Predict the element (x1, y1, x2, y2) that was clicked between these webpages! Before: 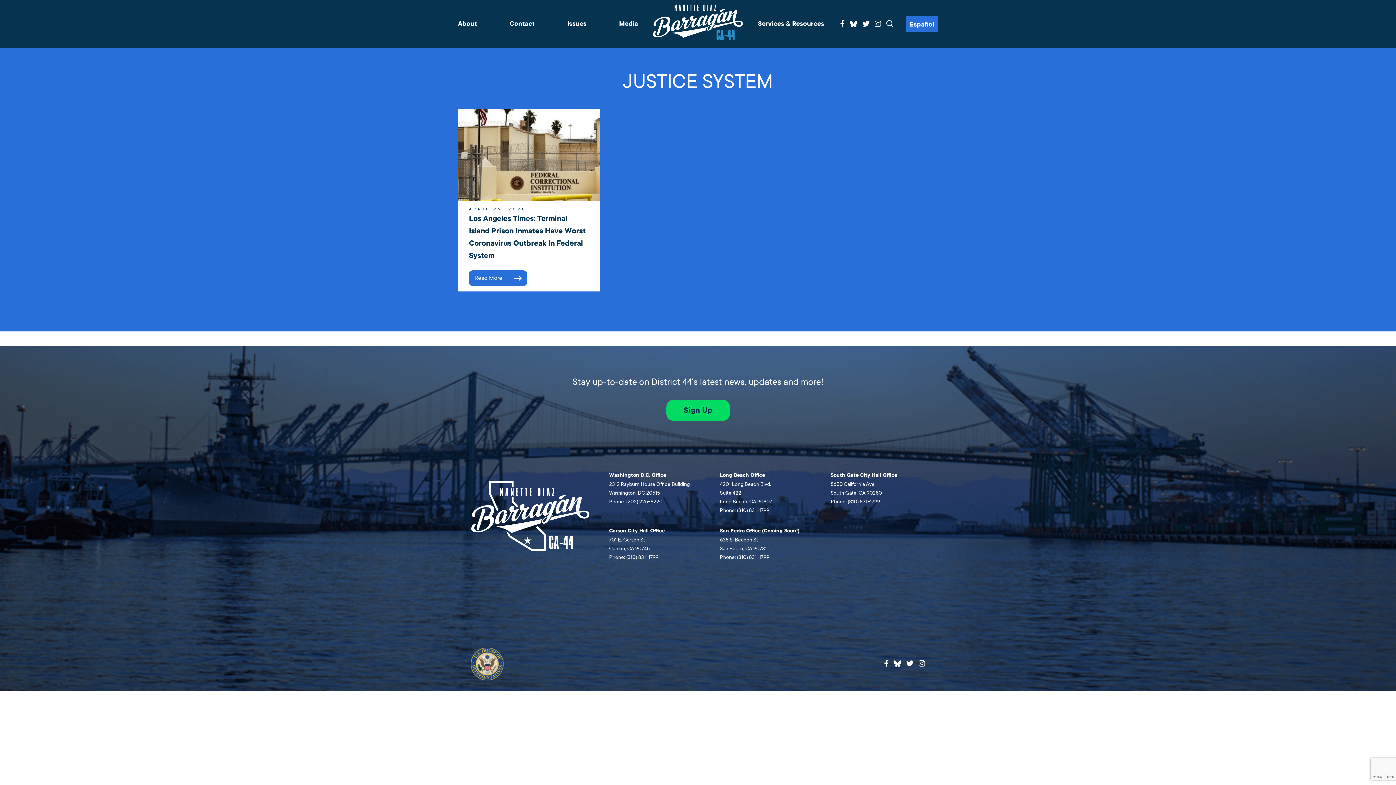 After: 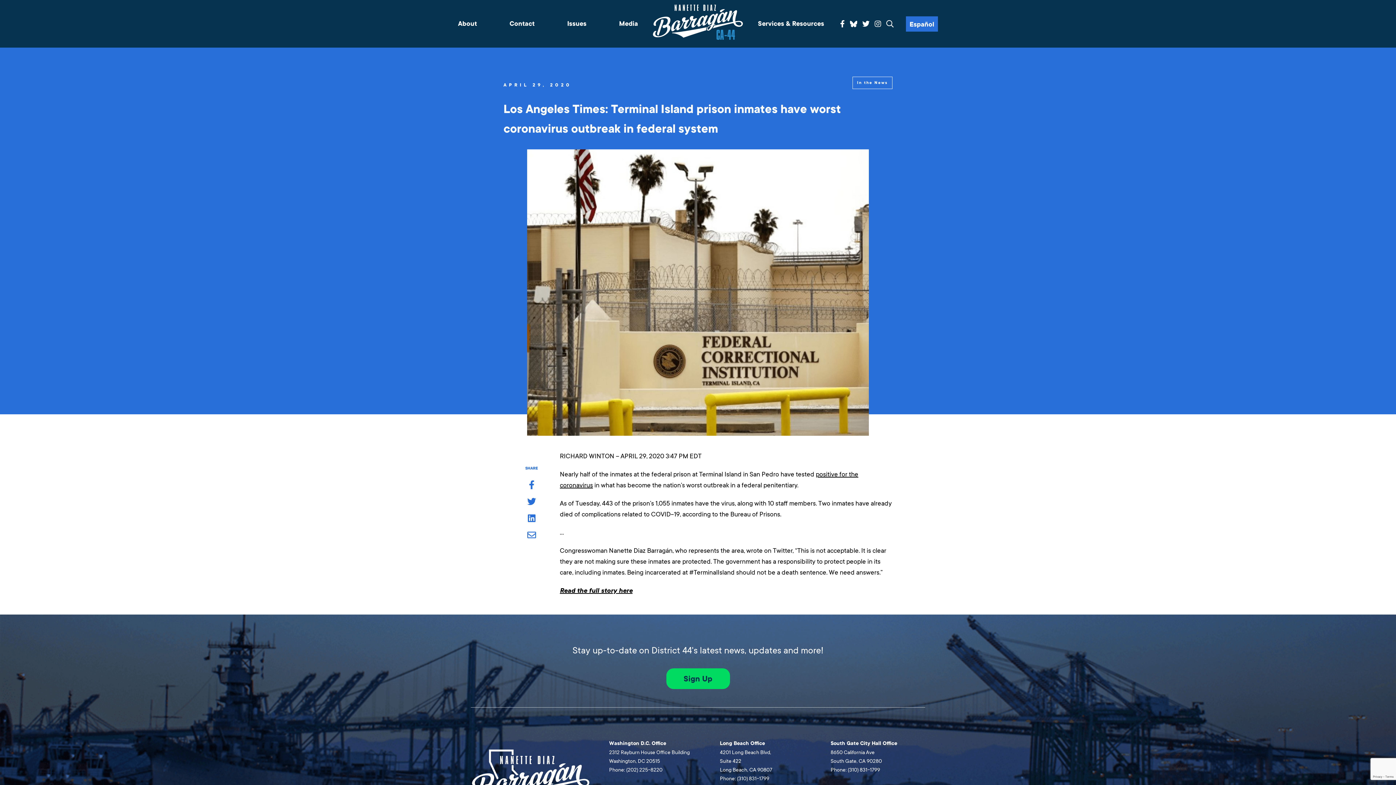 Action: bbox: (469, 270, 527, 286) label: Read More
Los Angeles Times: Terminal Island prison inmates have worst coronavirus outbreak in federal system